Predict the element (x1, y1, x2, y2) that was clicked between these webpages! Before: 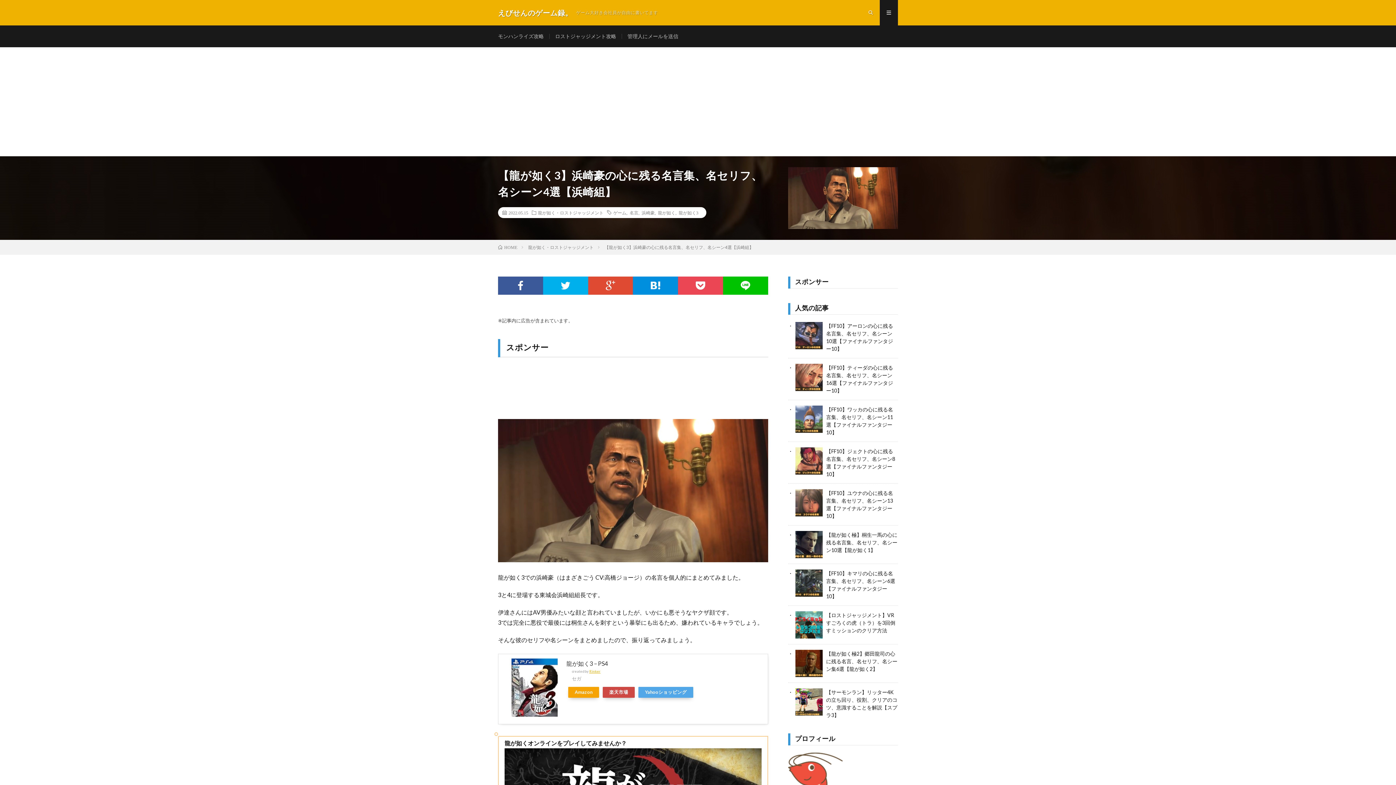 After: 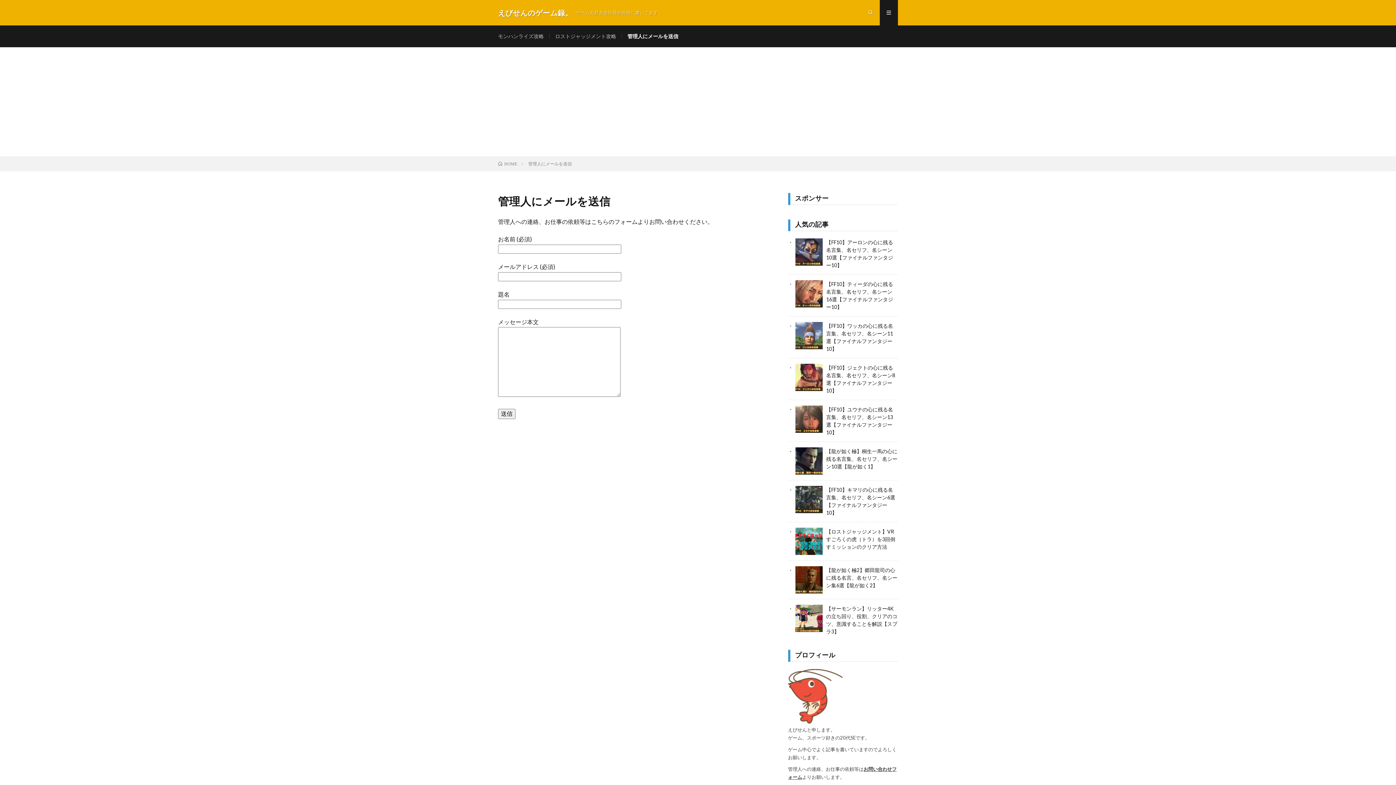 Action: label: 管理人にメールを送信 bbox: (627, 33, 678, 39)